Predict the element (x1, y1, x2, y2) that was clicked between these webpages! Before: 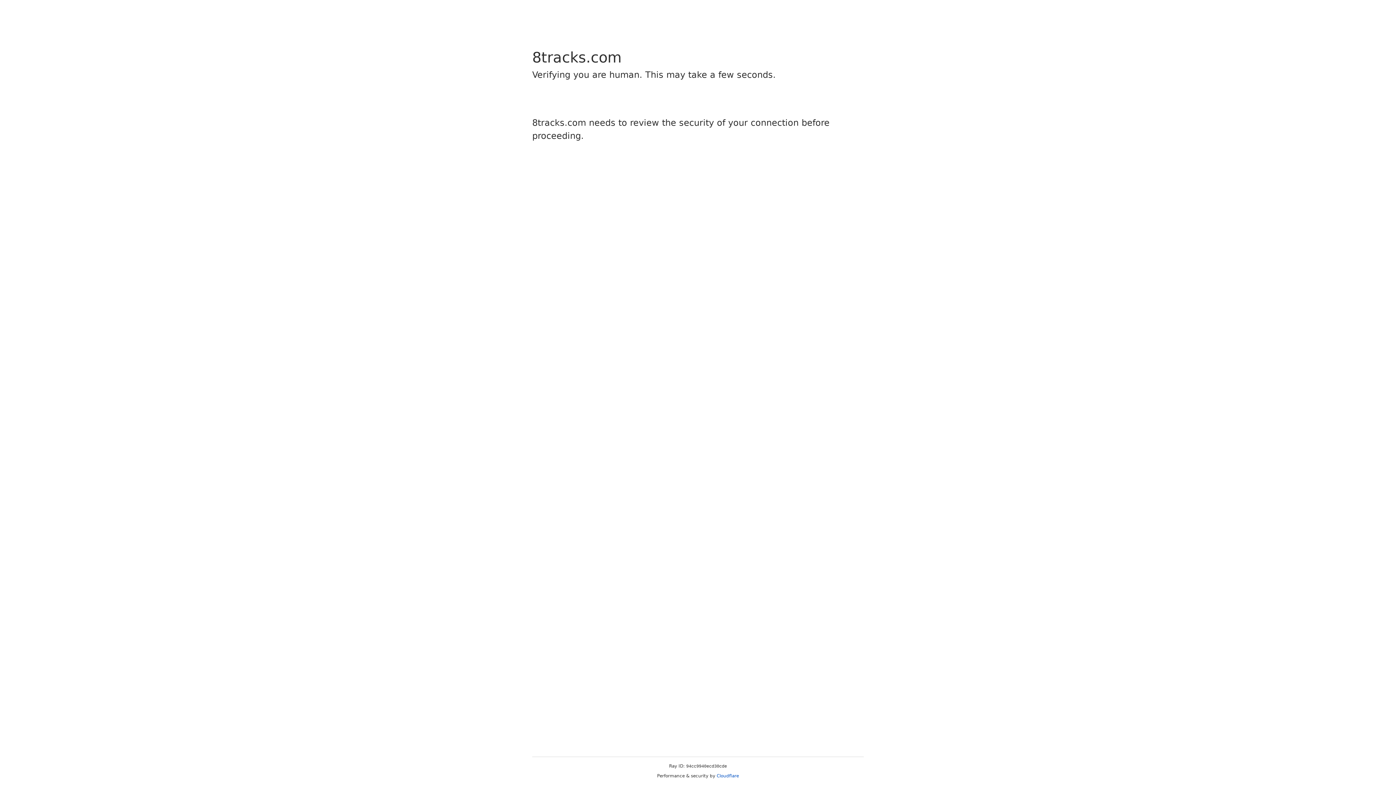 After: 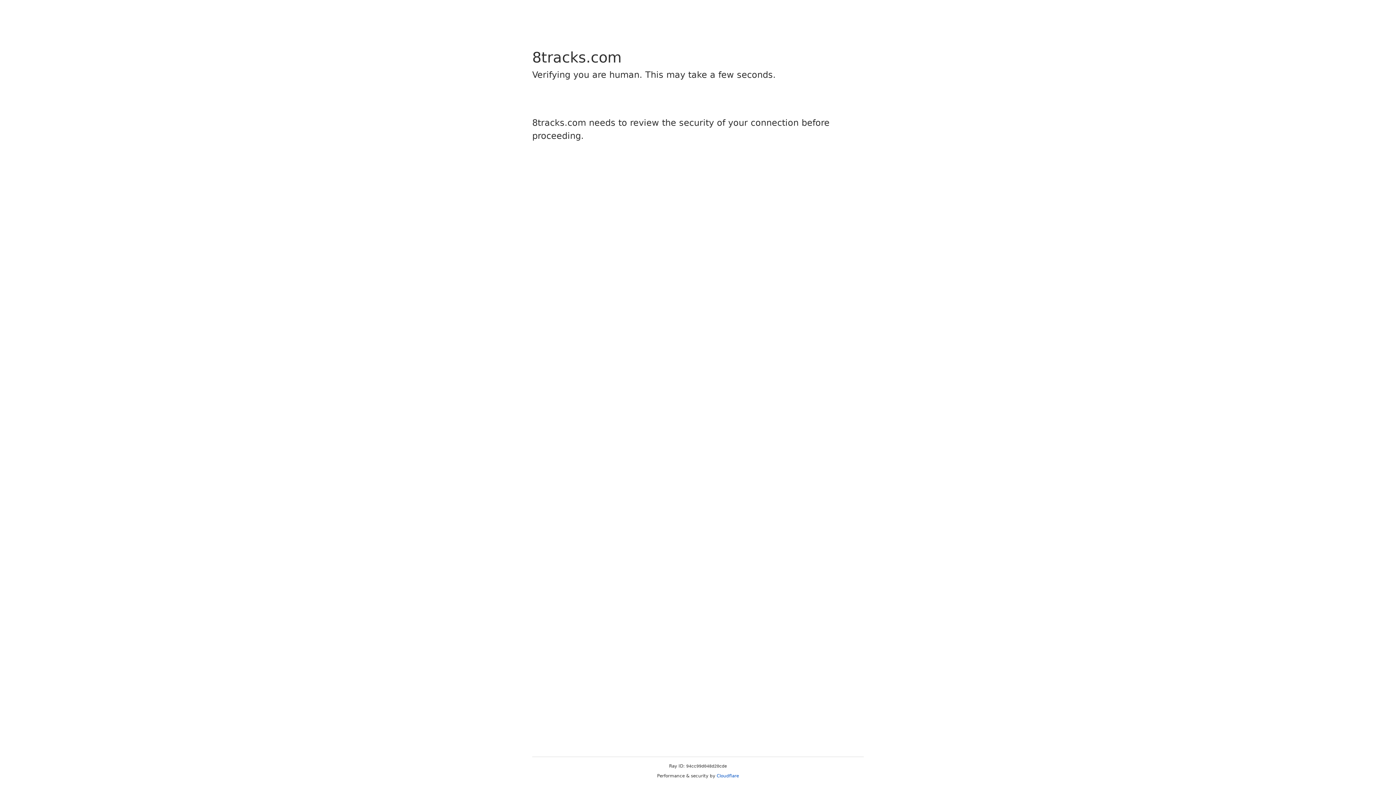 Action: bbox: (716, 773, 739, 778) label: Cloudflare